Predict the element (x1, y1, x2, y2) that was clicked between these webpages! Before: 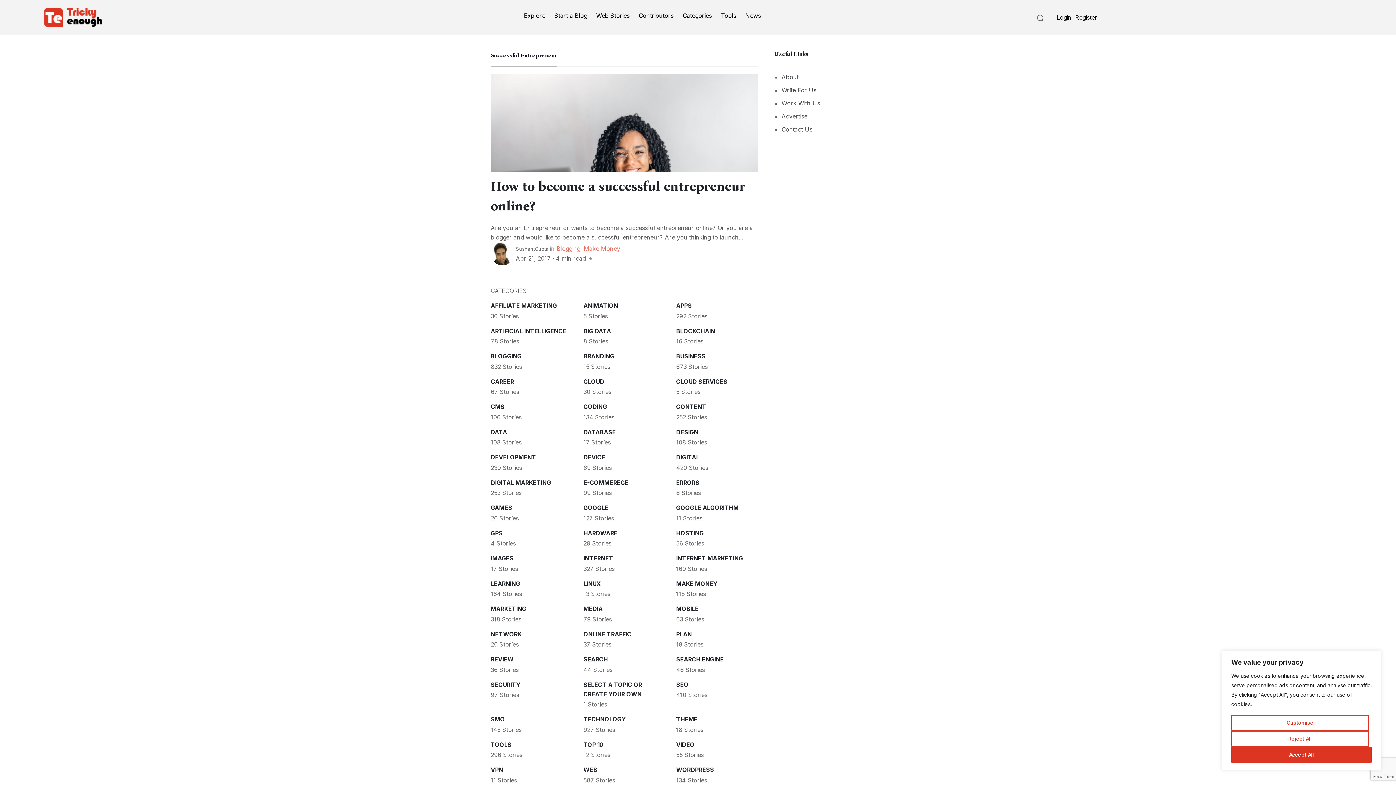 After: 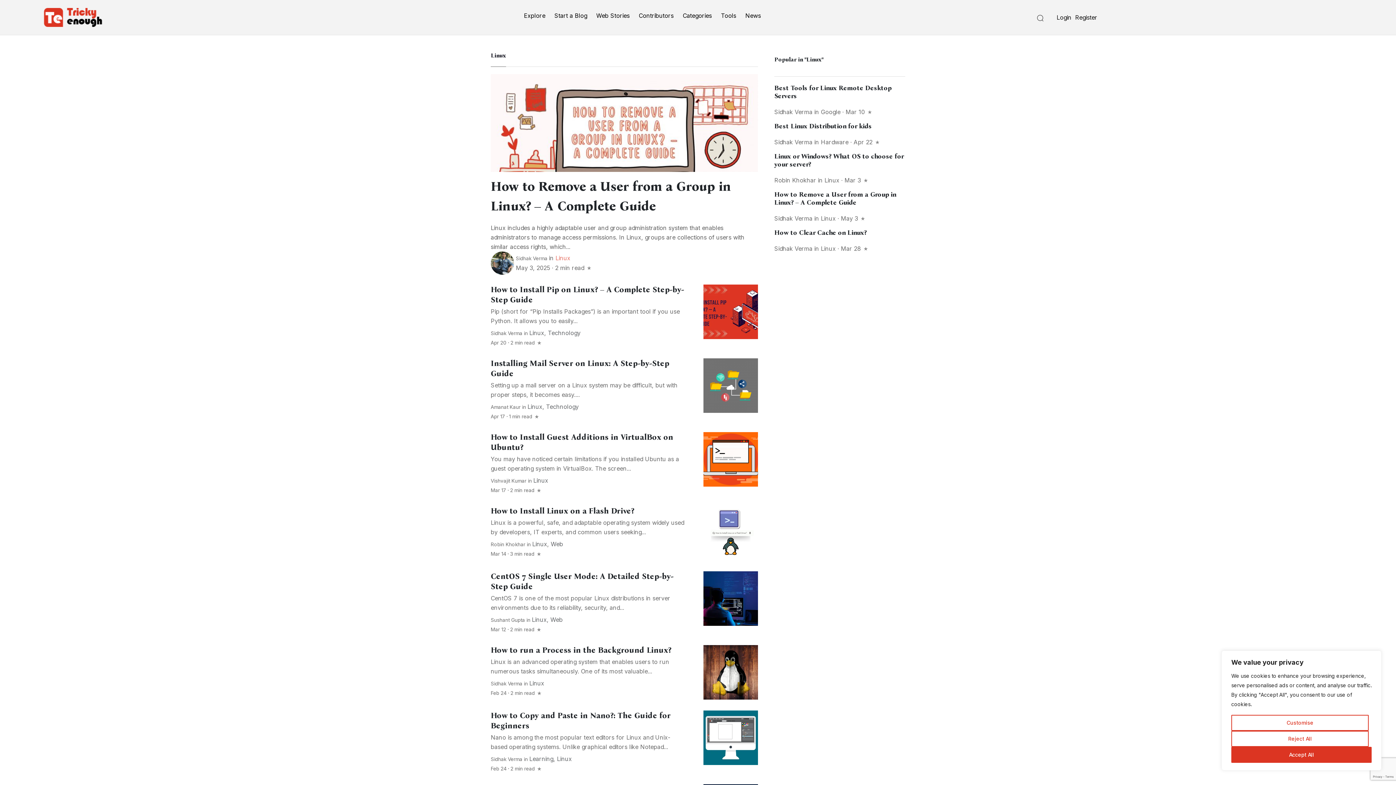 Action: label: 13 Stories bbox: (583, 589, 665, 598)